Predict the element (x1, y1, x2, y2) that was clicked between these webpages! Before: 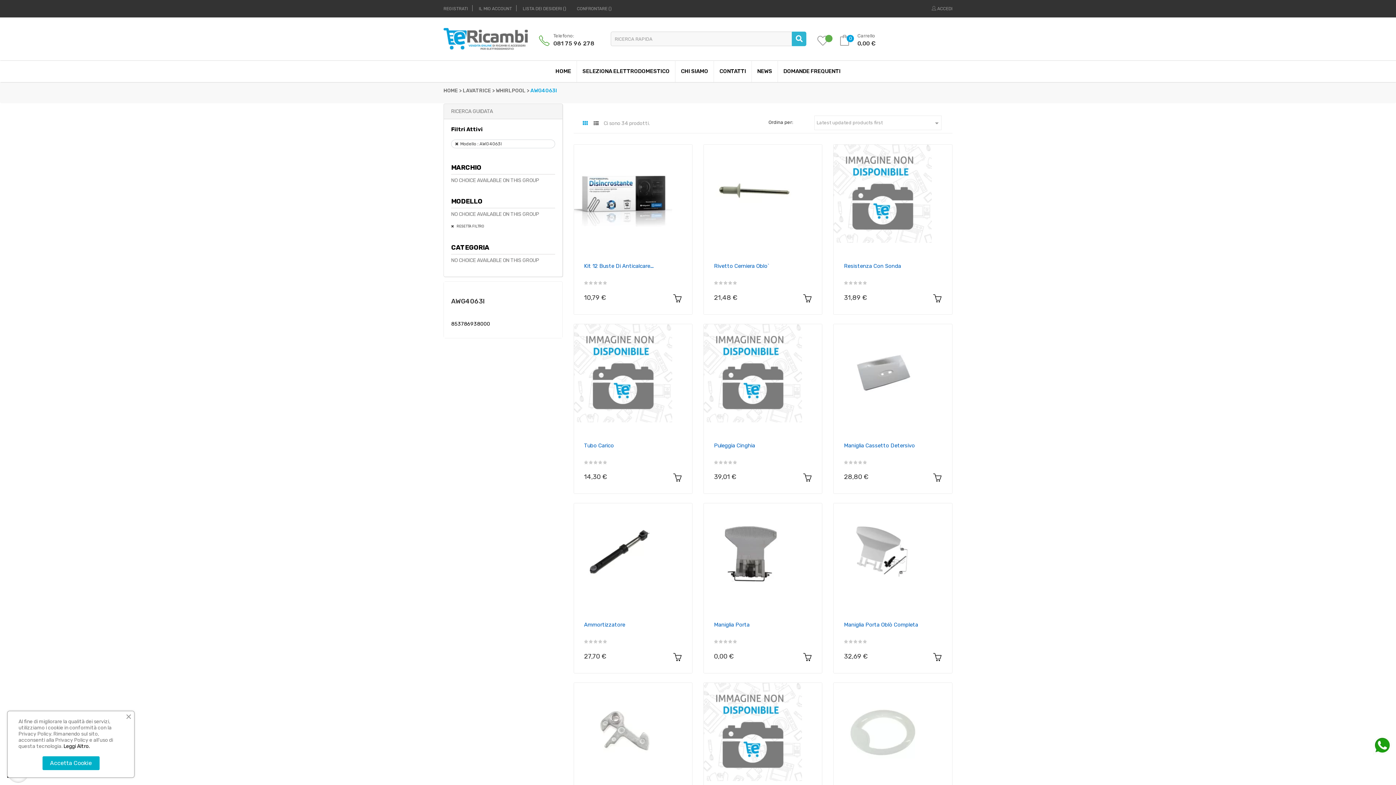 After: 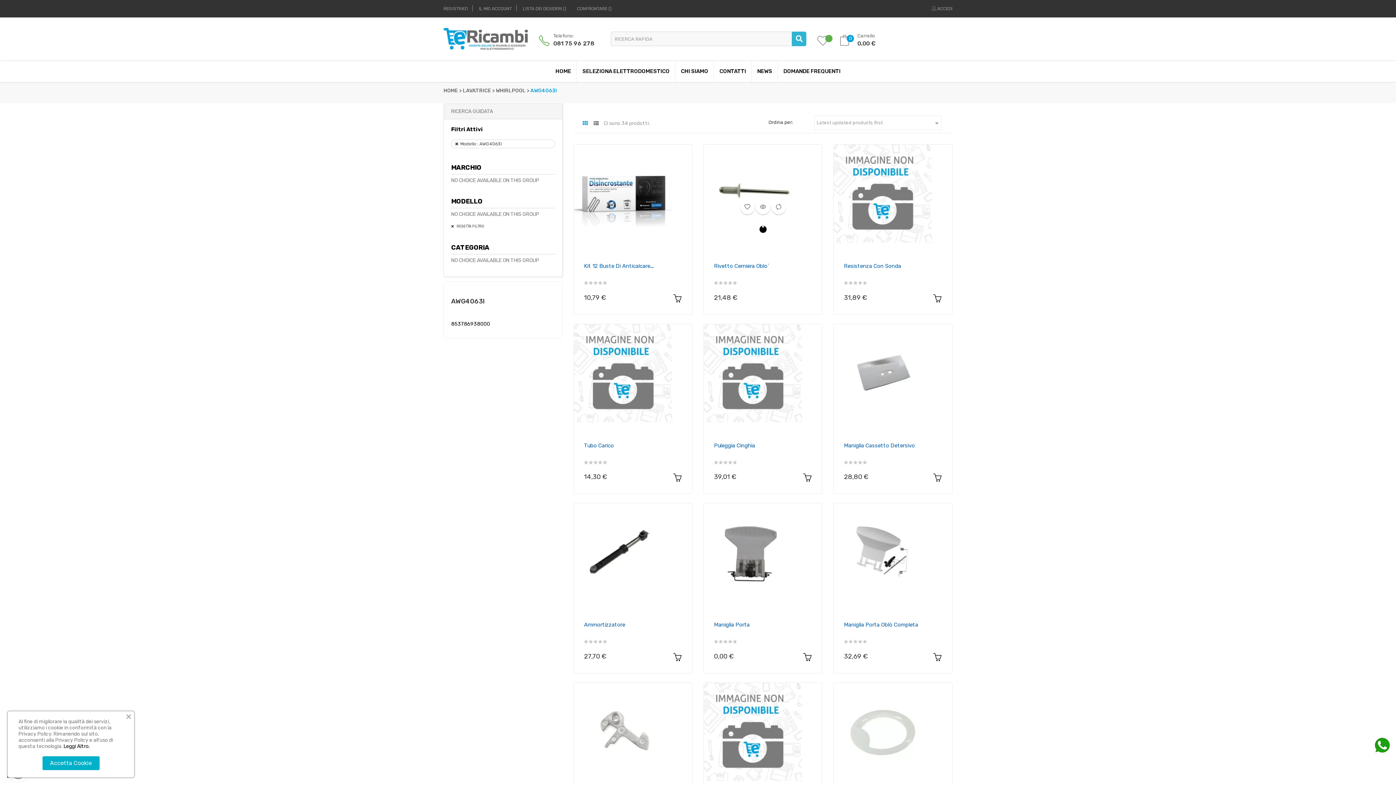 Action: bbox: (803, 294, 812, 303)